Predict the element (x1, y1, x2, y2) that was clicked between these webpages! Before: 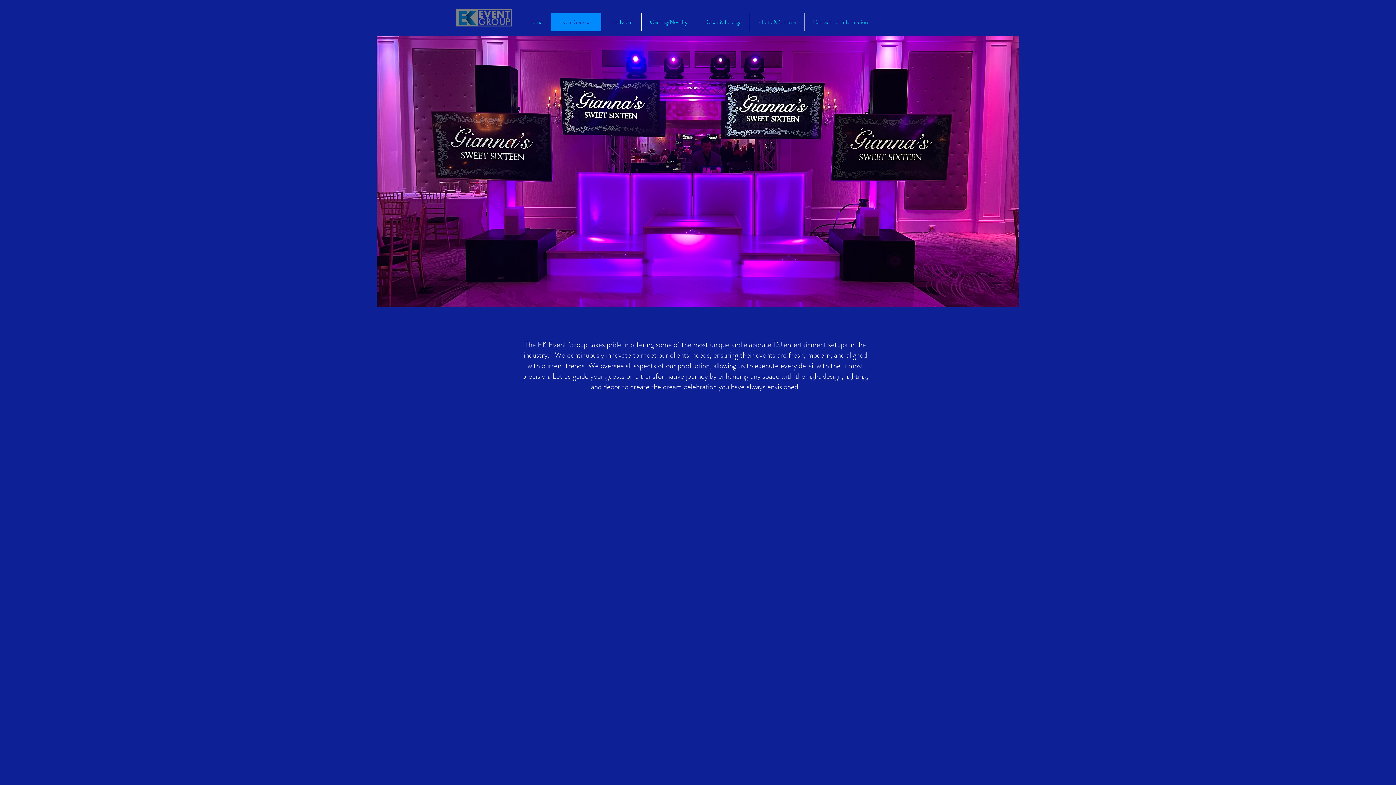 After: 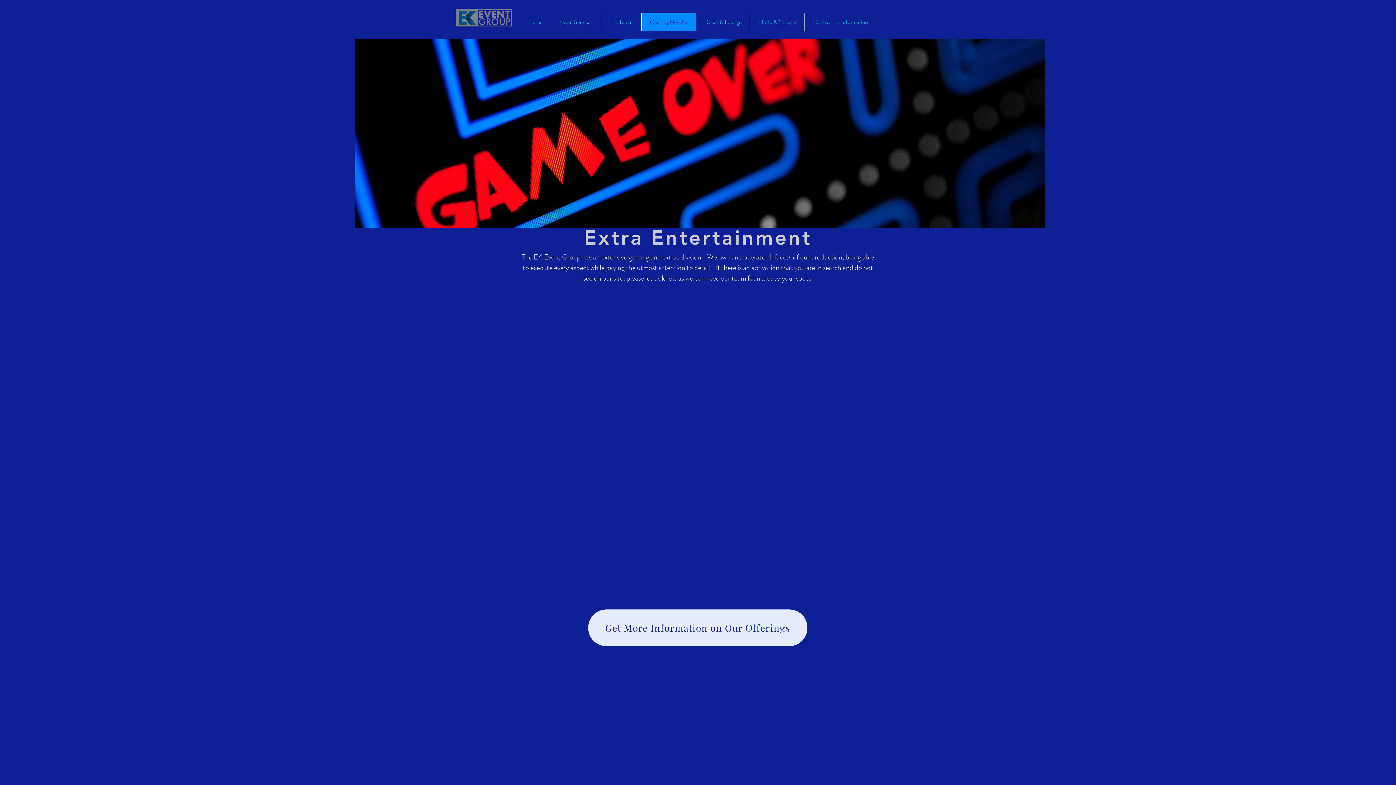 Action: bbox: (670, 397, 711, 438)